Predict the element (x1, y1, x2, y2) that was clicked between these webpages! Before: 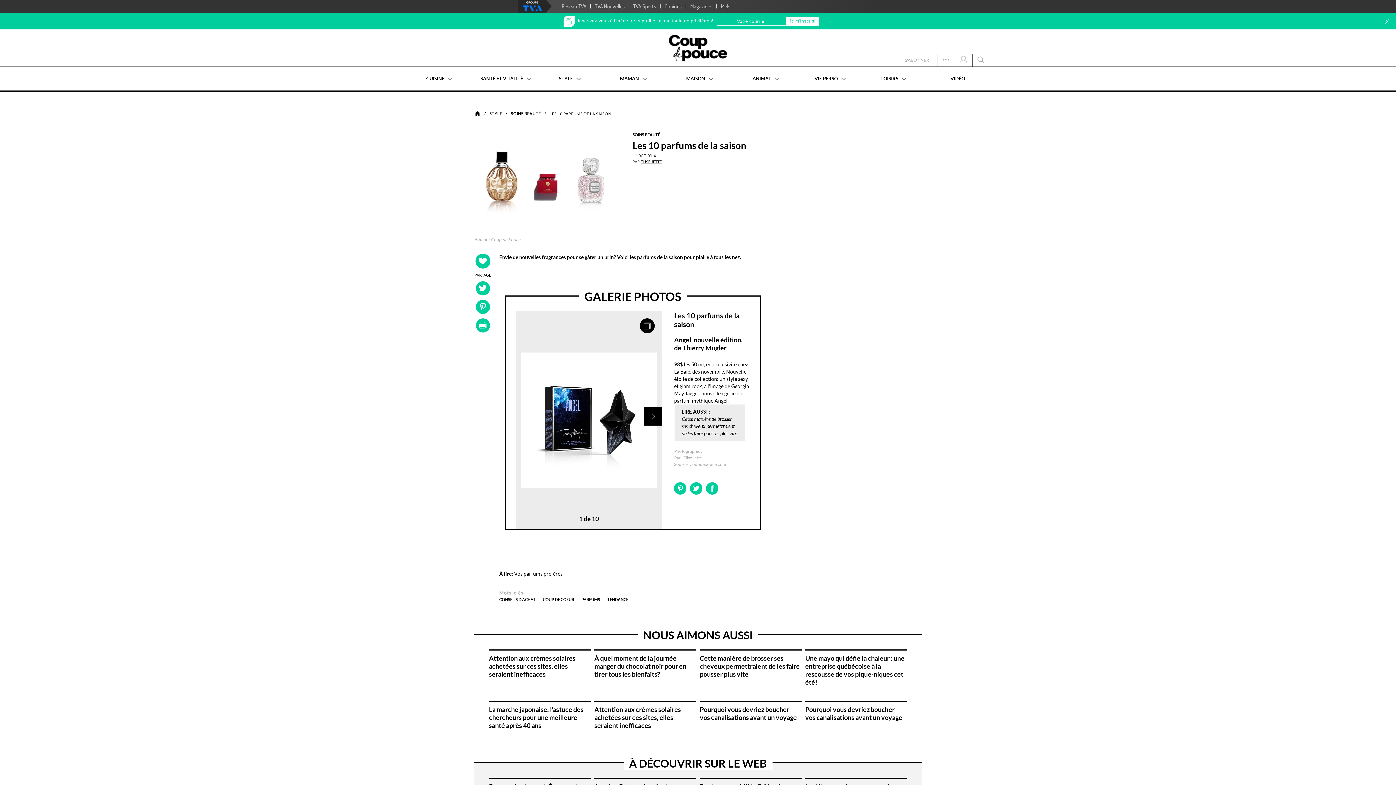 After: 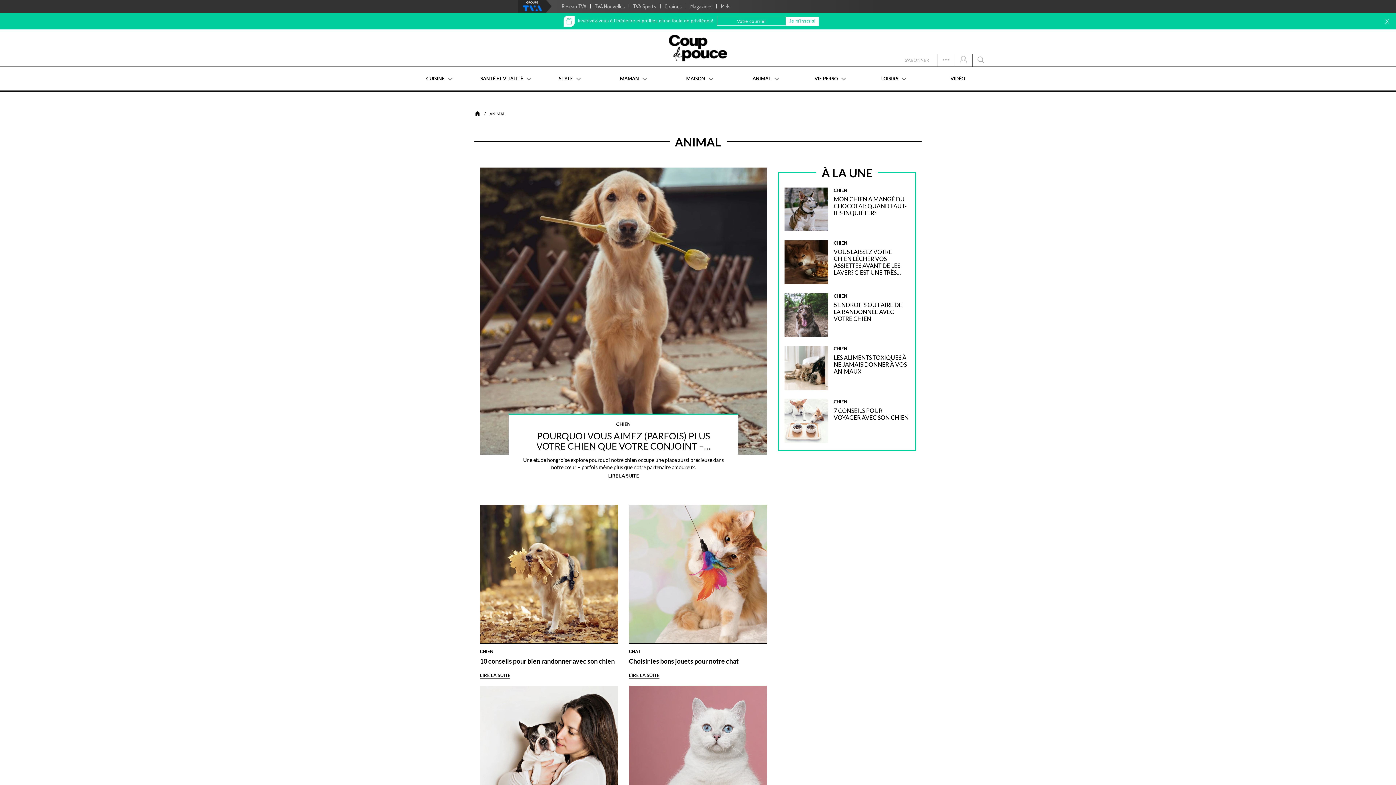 Action: bbox: (733, 66, 799, 90) label: ANIMAL